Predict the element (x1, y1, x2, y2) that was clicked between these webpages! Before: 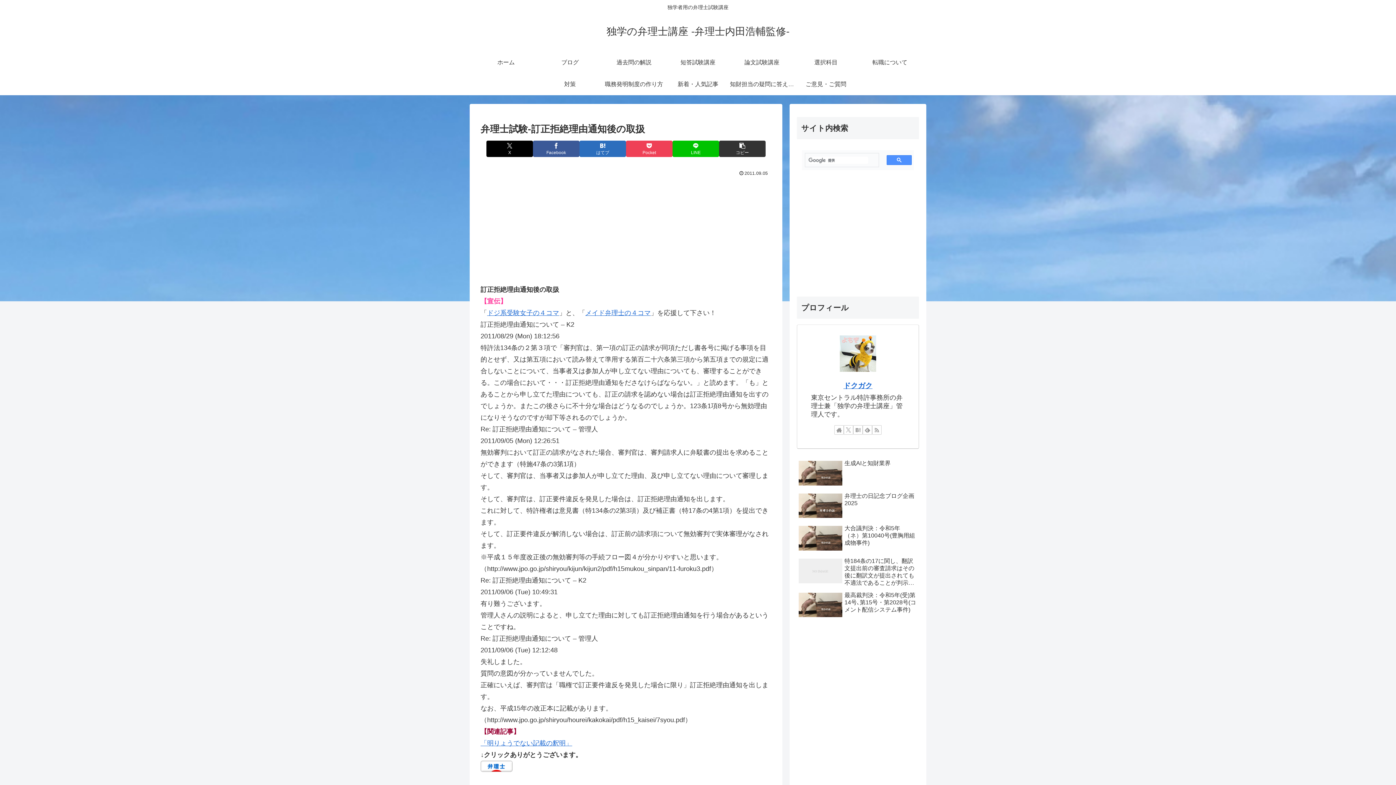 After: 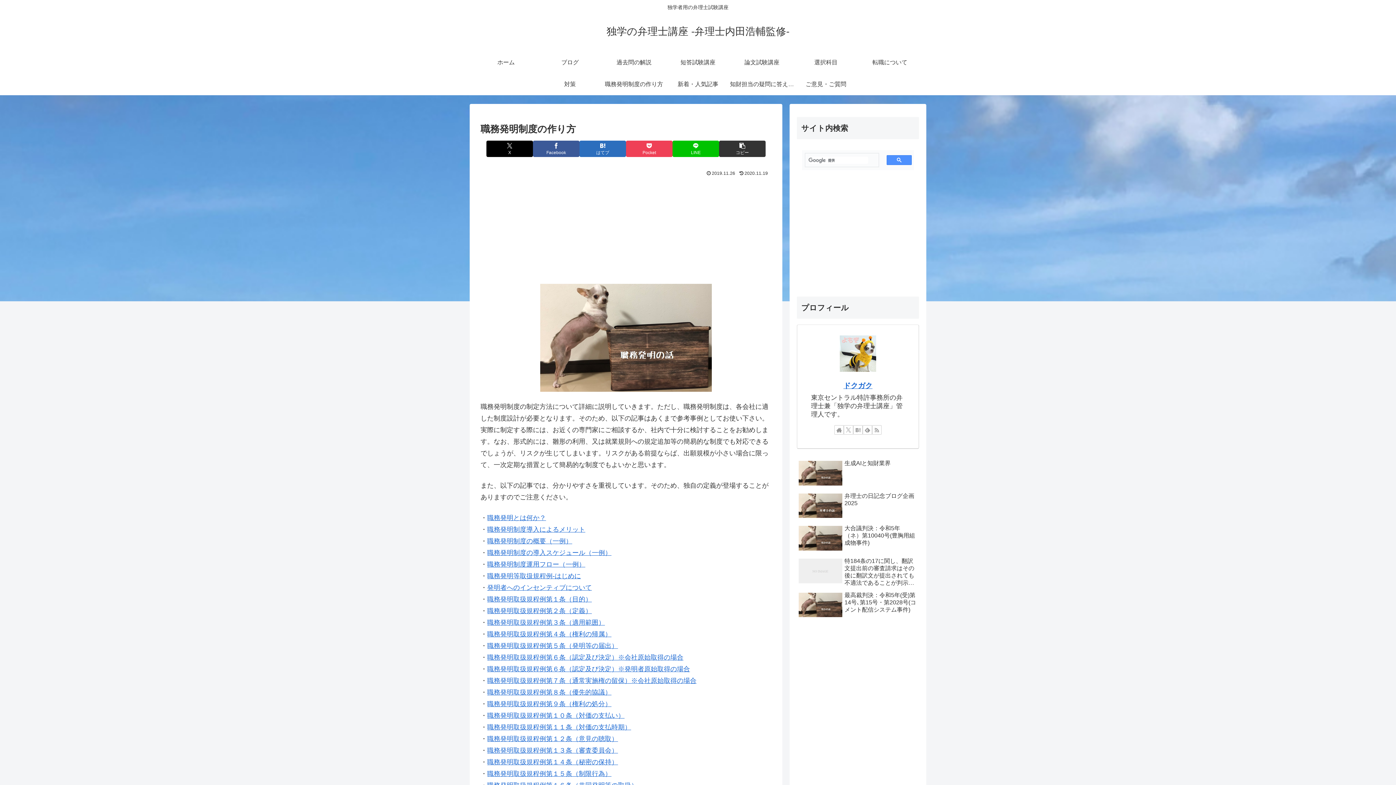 Action: bbox: (602, 73, 666, 95) label: 職務発明制度の作り方